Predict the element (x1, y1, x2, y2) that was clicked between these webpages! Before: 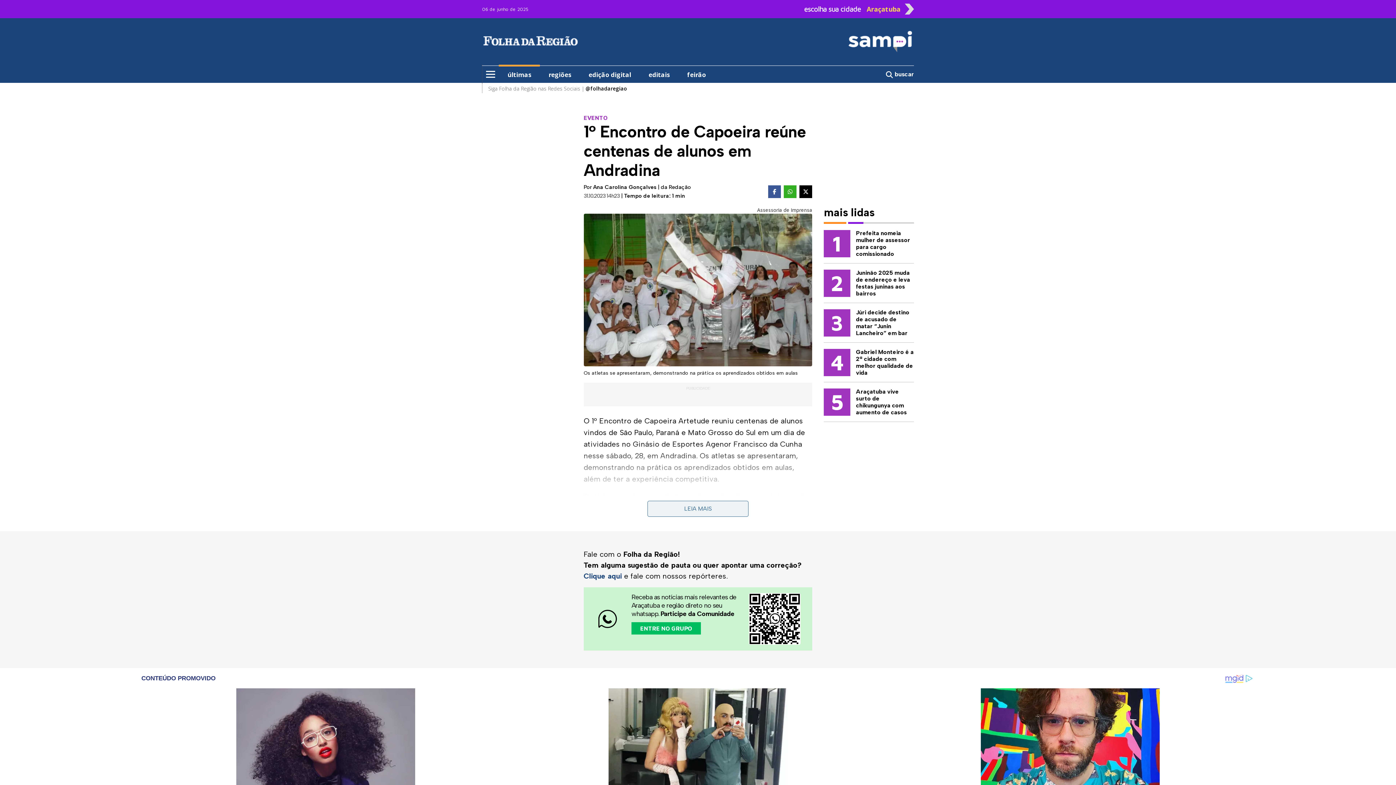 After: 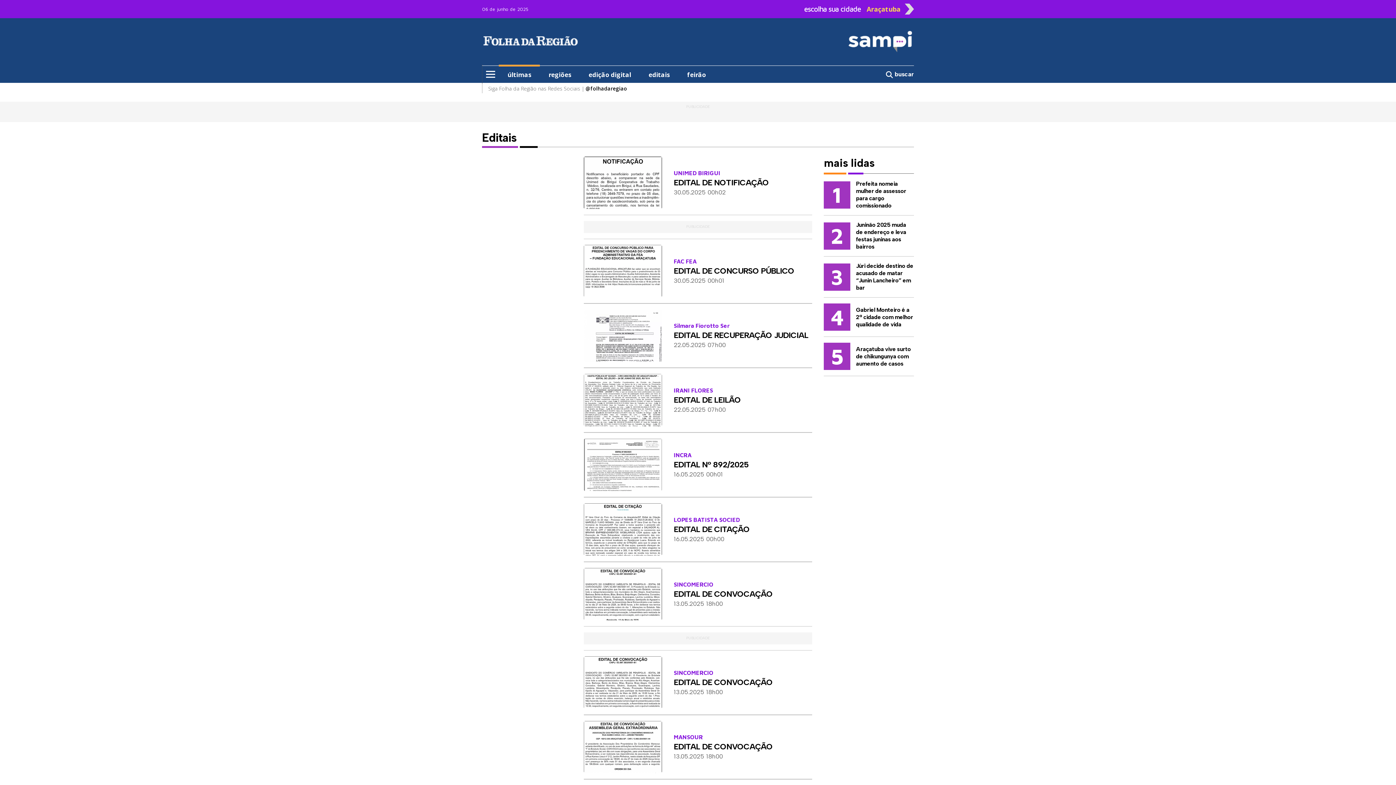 Action: bbox: (648, 64, 669, 82) label: editais